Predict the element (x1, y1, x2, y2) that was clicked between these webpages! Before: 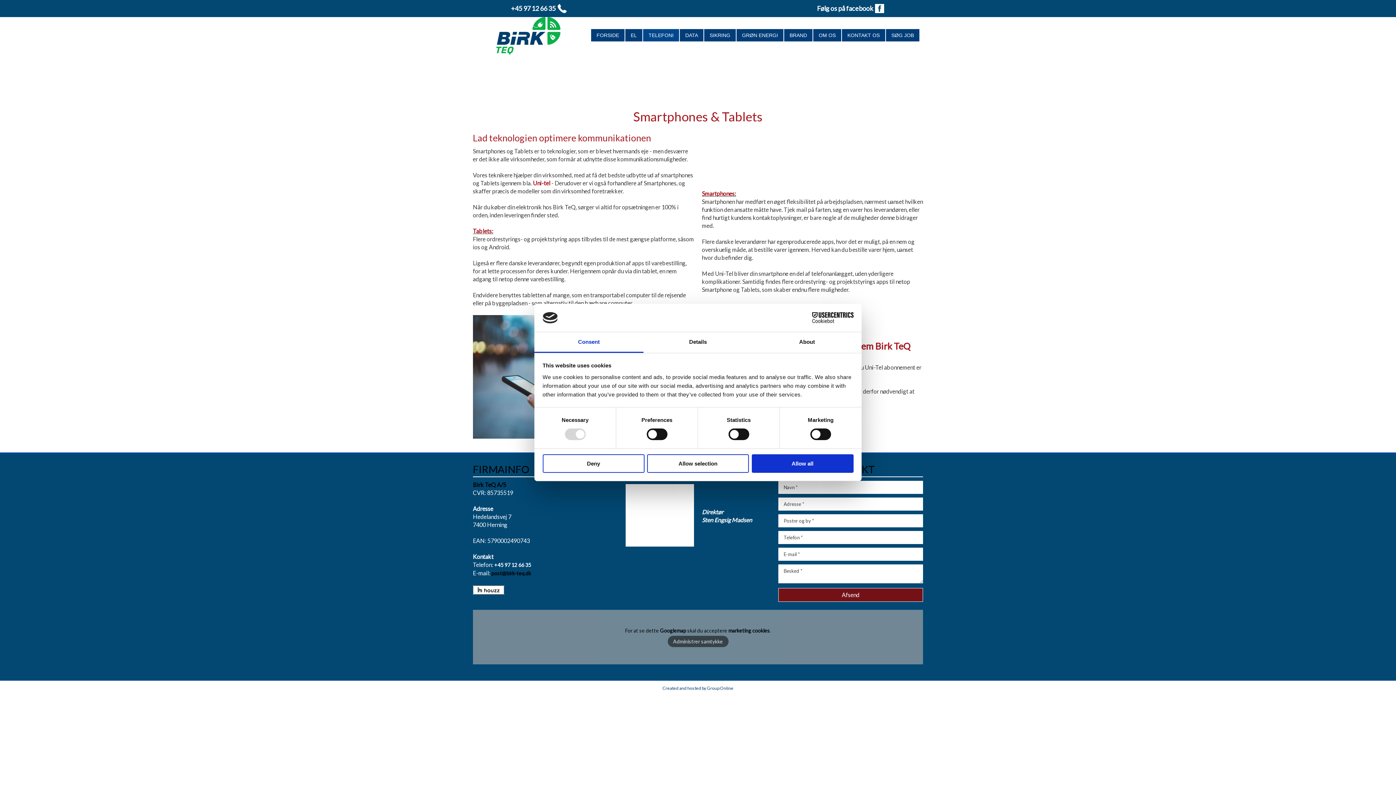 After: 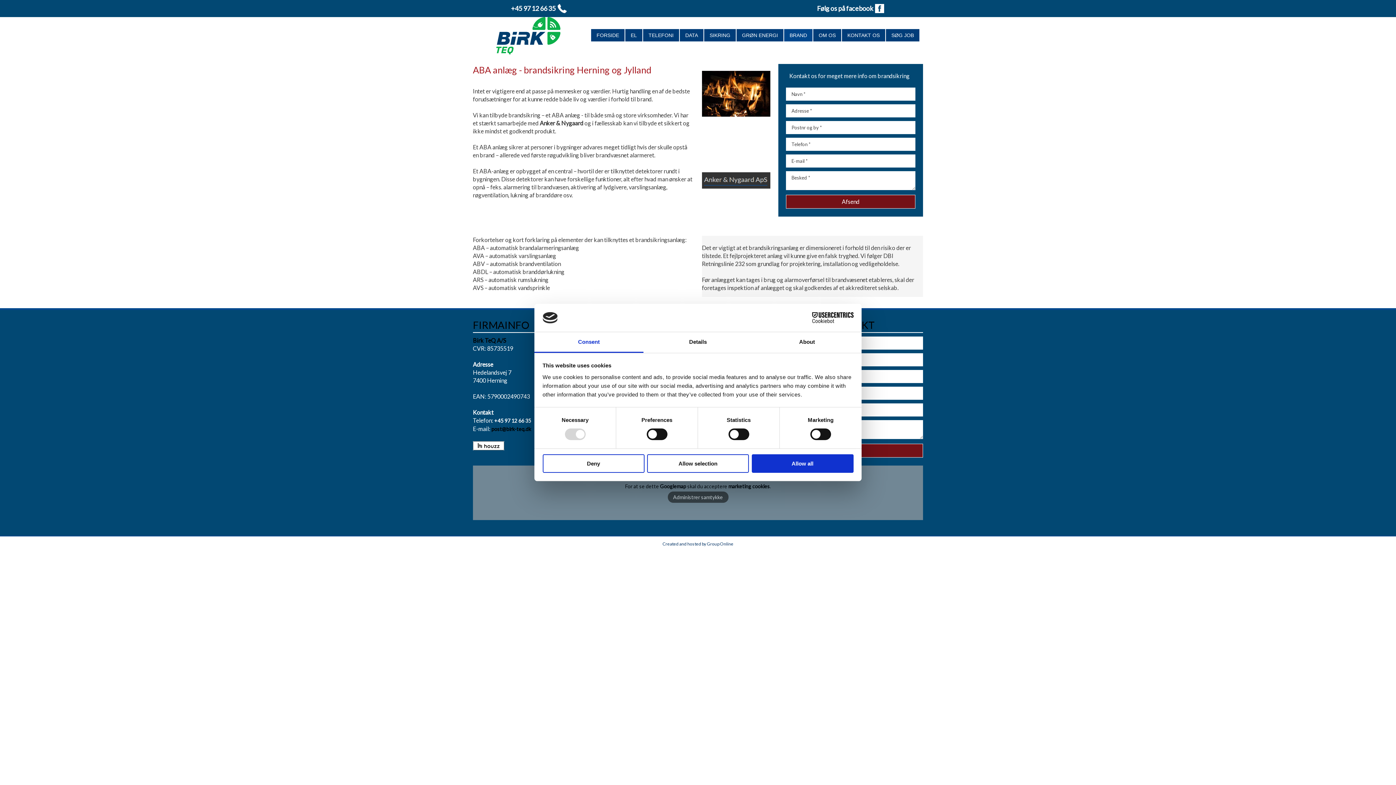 Action: bbox: (784, 28, 813, 41) label: BRAND